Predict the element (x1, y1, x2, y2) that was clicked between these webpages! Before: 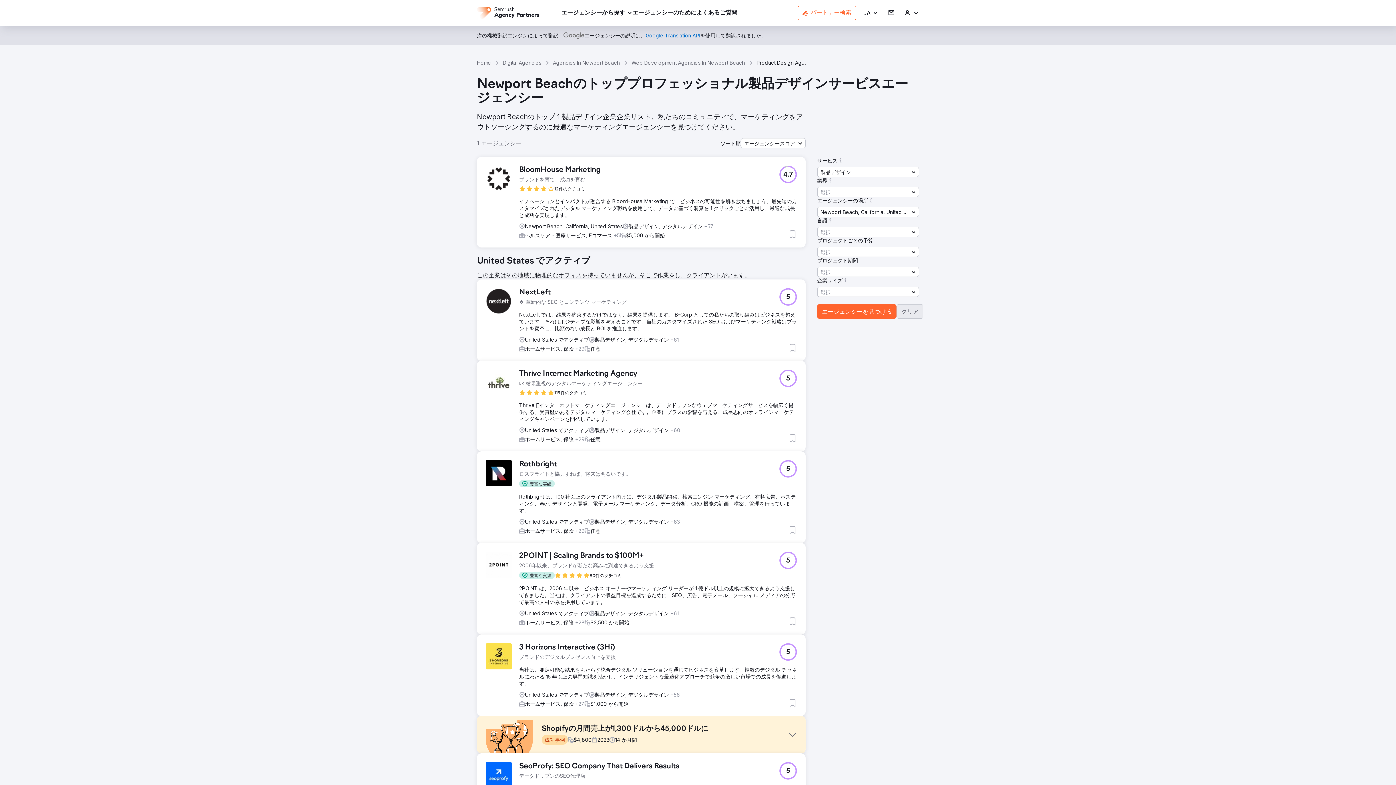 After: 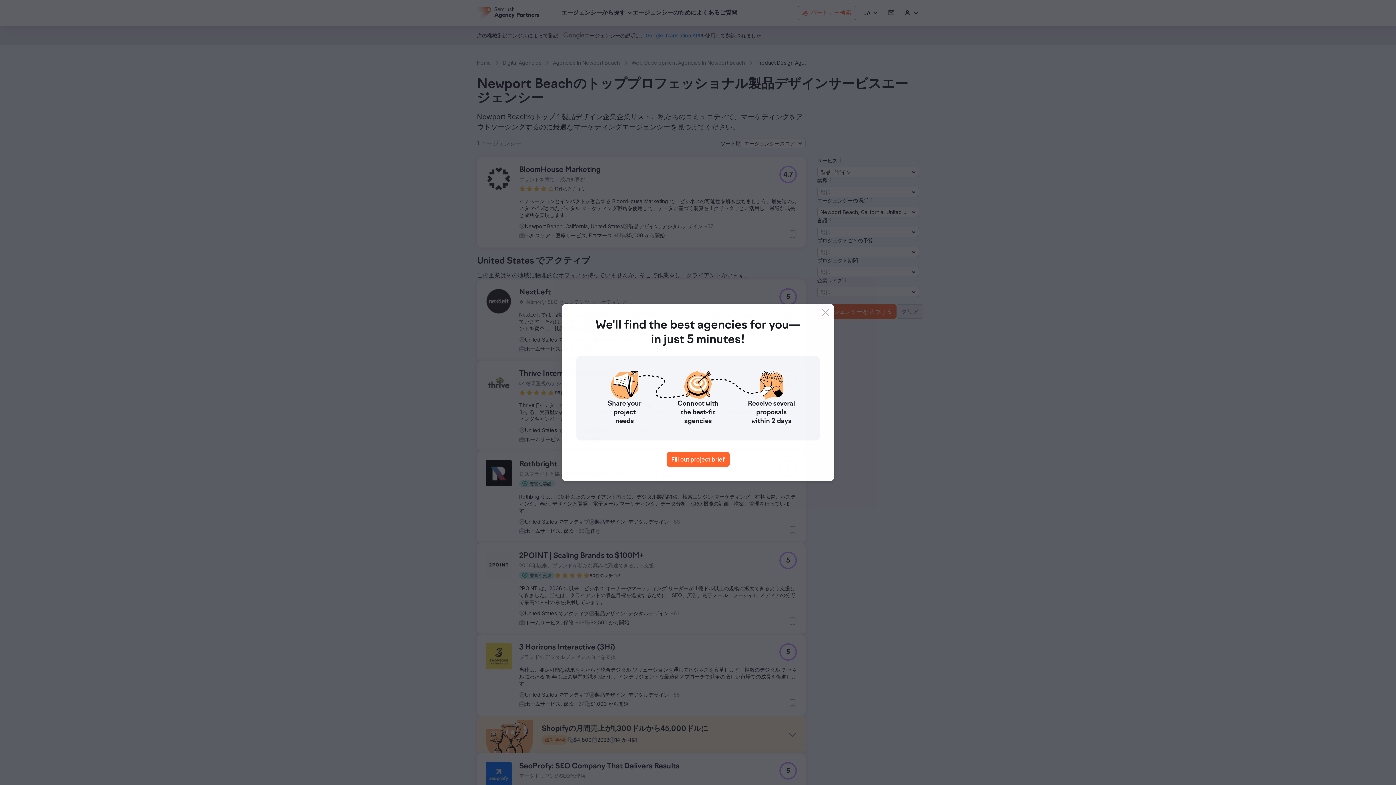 Action: bbox: (779, 552, 797, 569) label: 5